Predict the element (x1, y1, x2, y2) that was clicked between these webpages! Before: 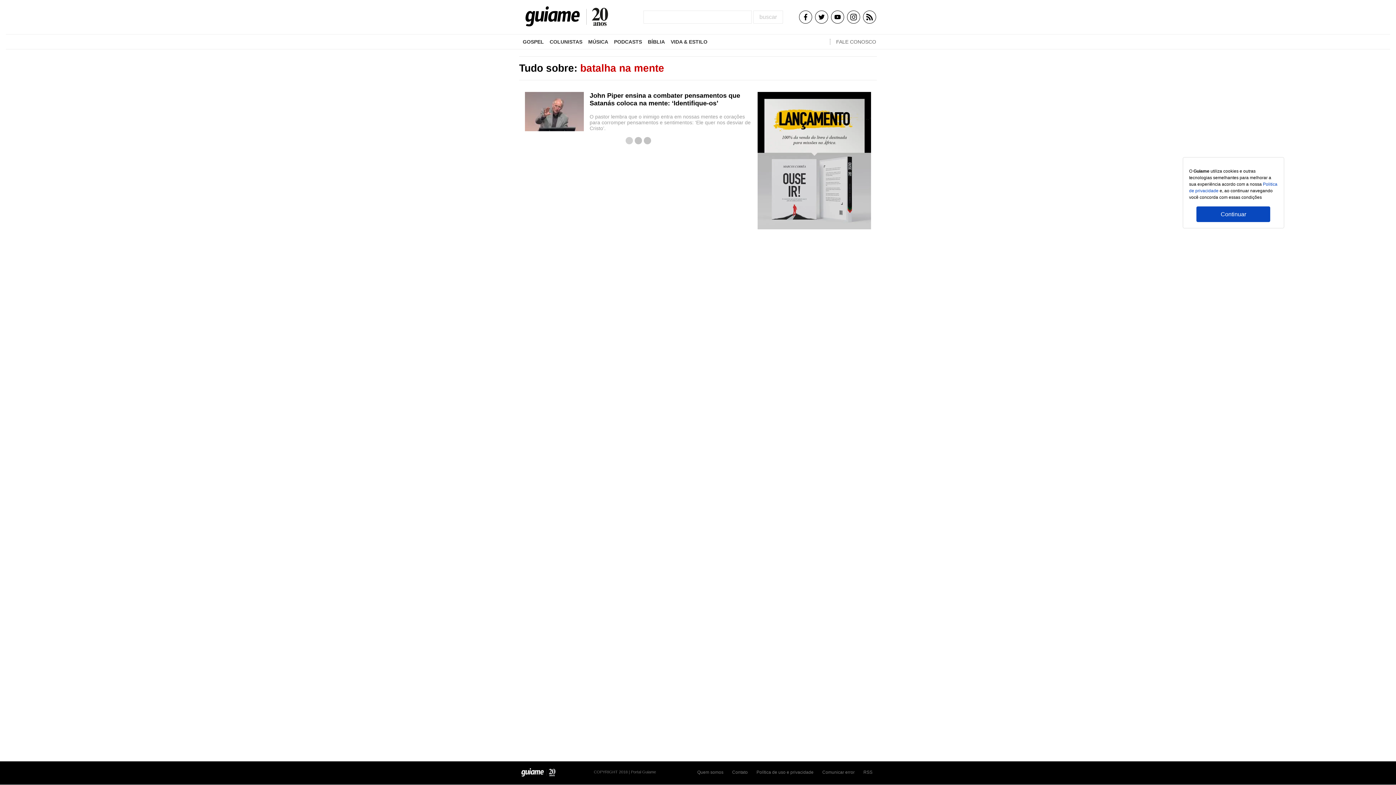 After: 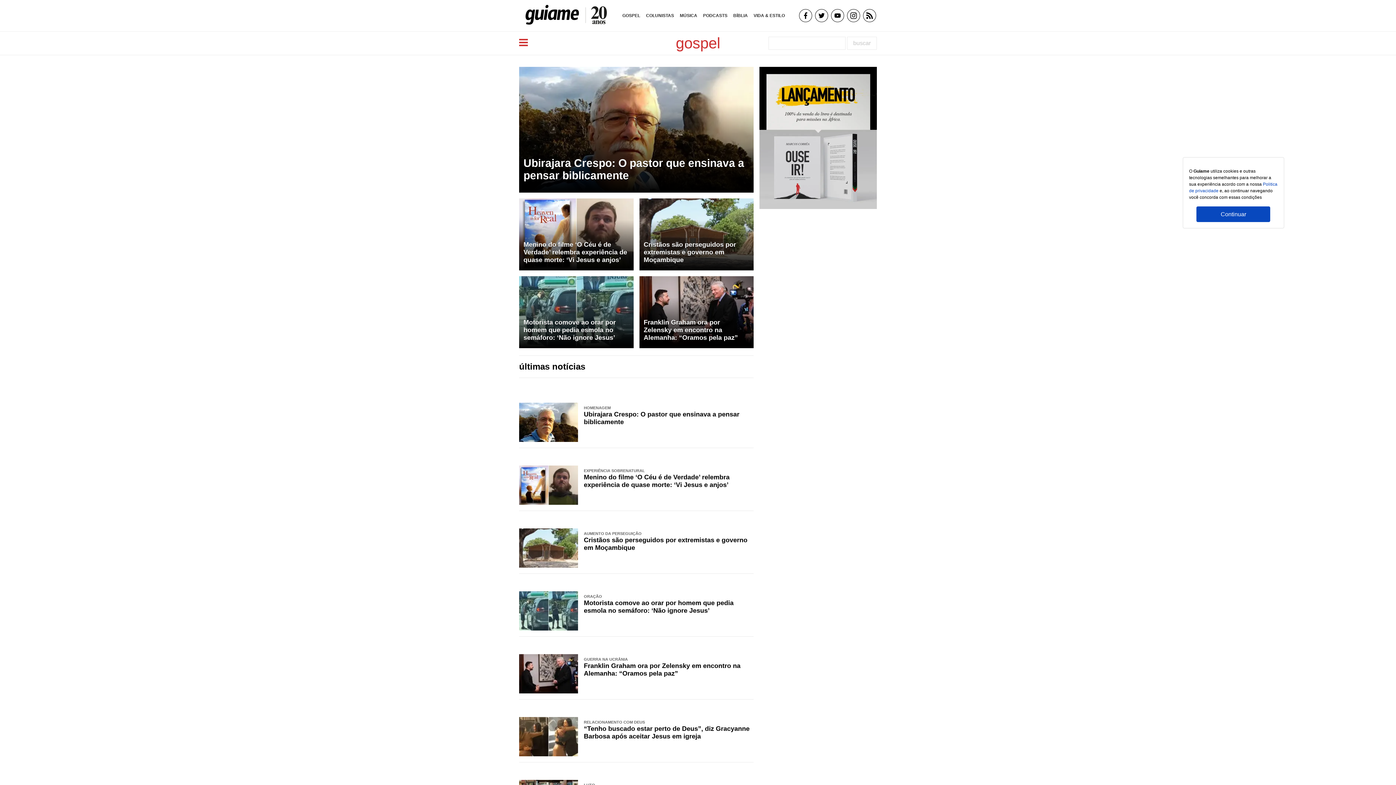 Action: bbox: (522, 38, 544, 44) label: GOSPEL